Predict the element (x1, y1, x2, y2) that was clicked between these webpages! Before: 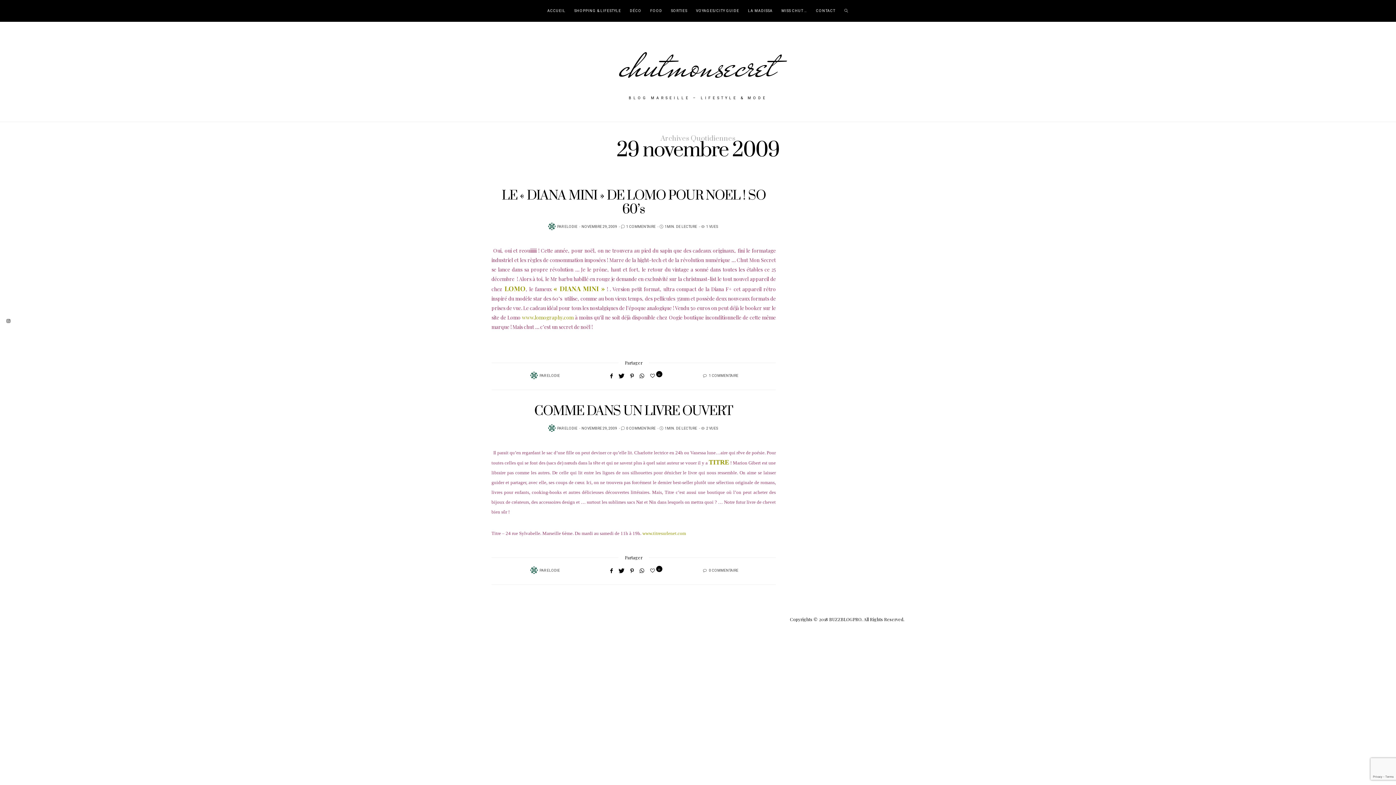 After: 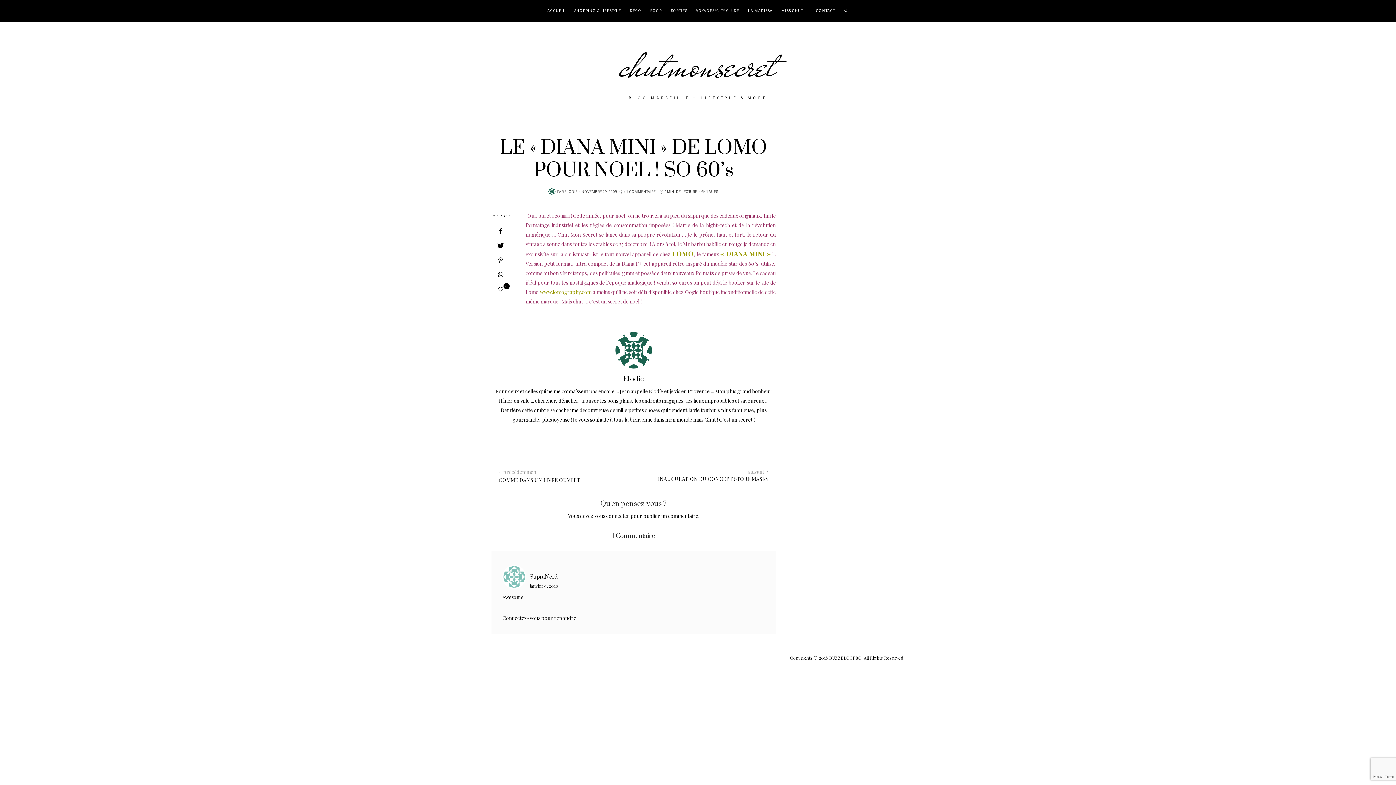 Action: bbox: (709, 373, 738, 378) label: 1 COMMENTAIRE